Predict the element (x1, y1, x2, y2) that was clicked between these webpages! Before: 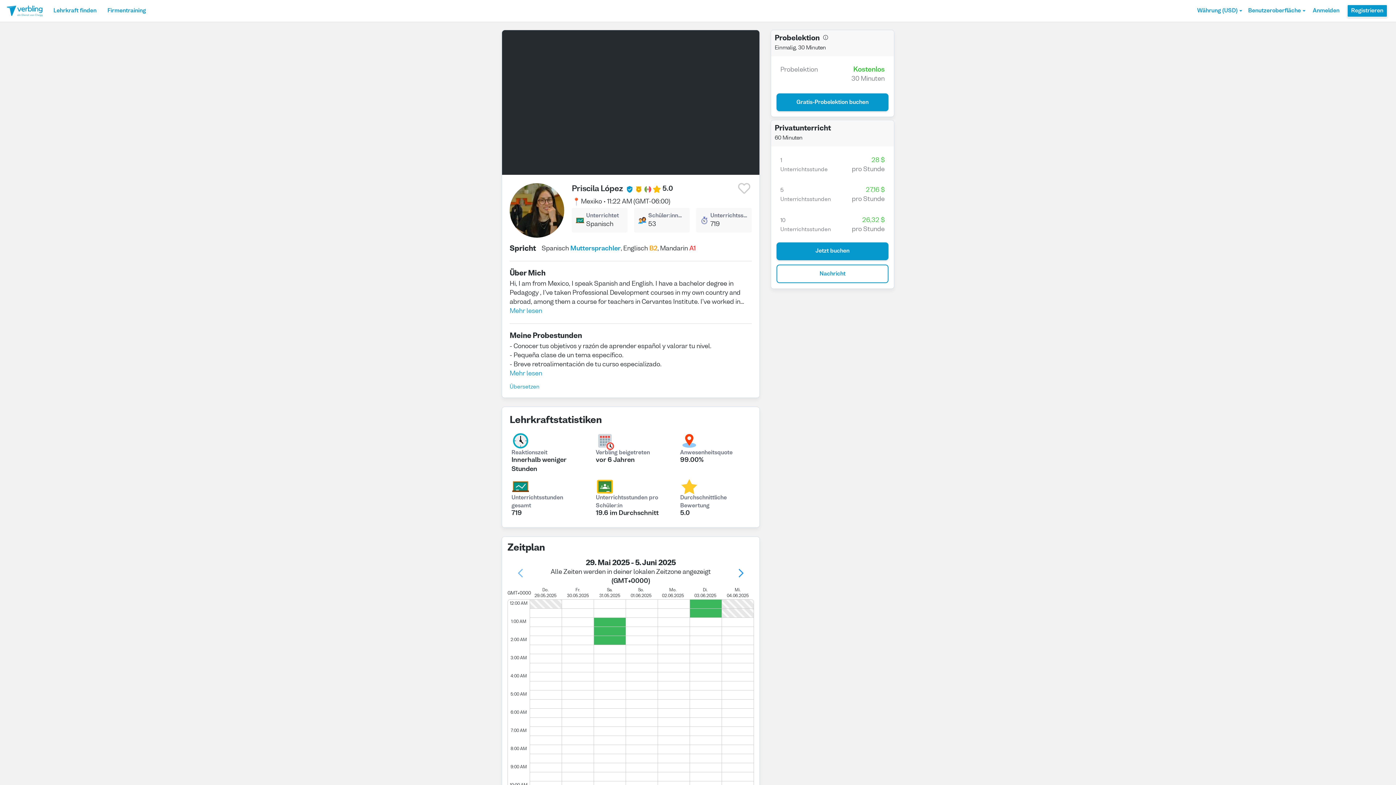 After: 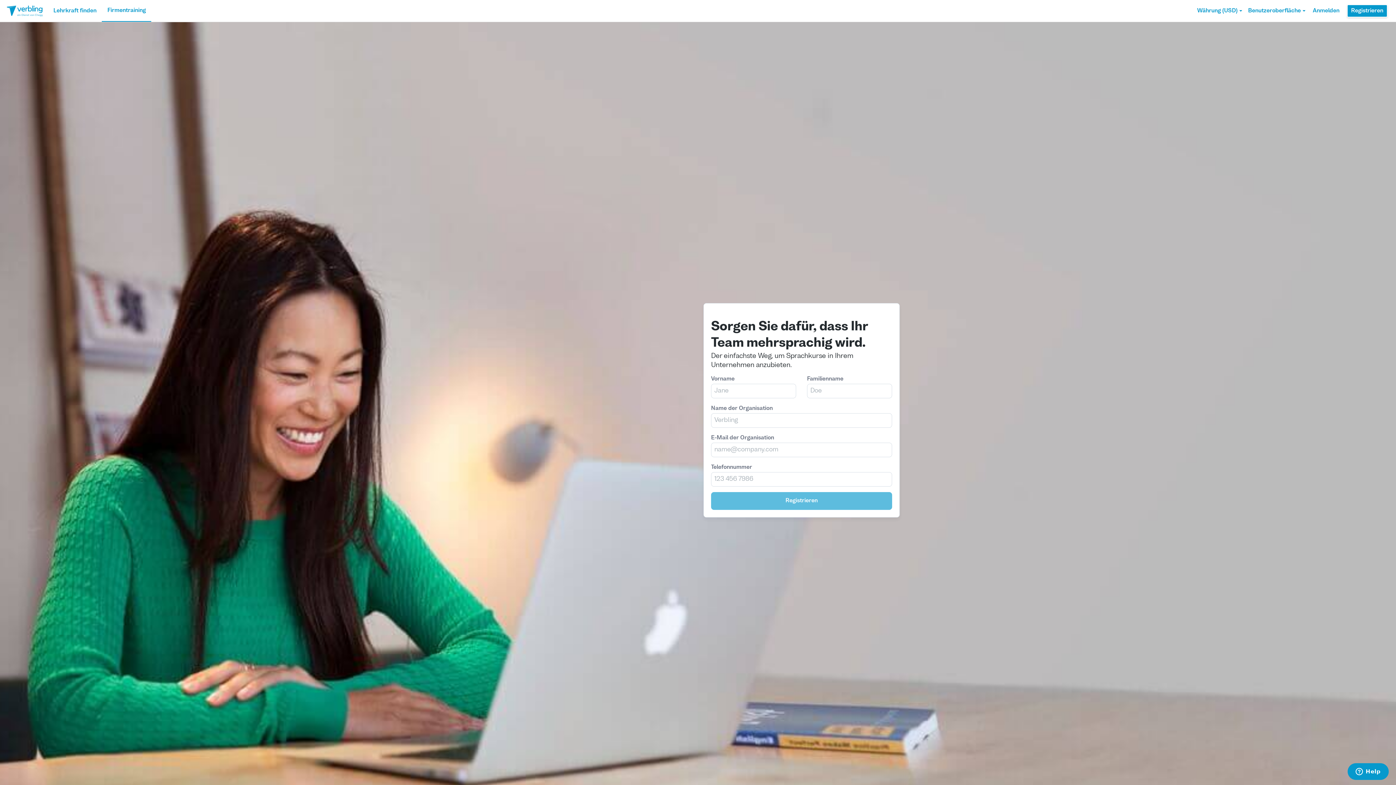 Action: label: Firmentraining bbox: (101, 0, 151, 21)